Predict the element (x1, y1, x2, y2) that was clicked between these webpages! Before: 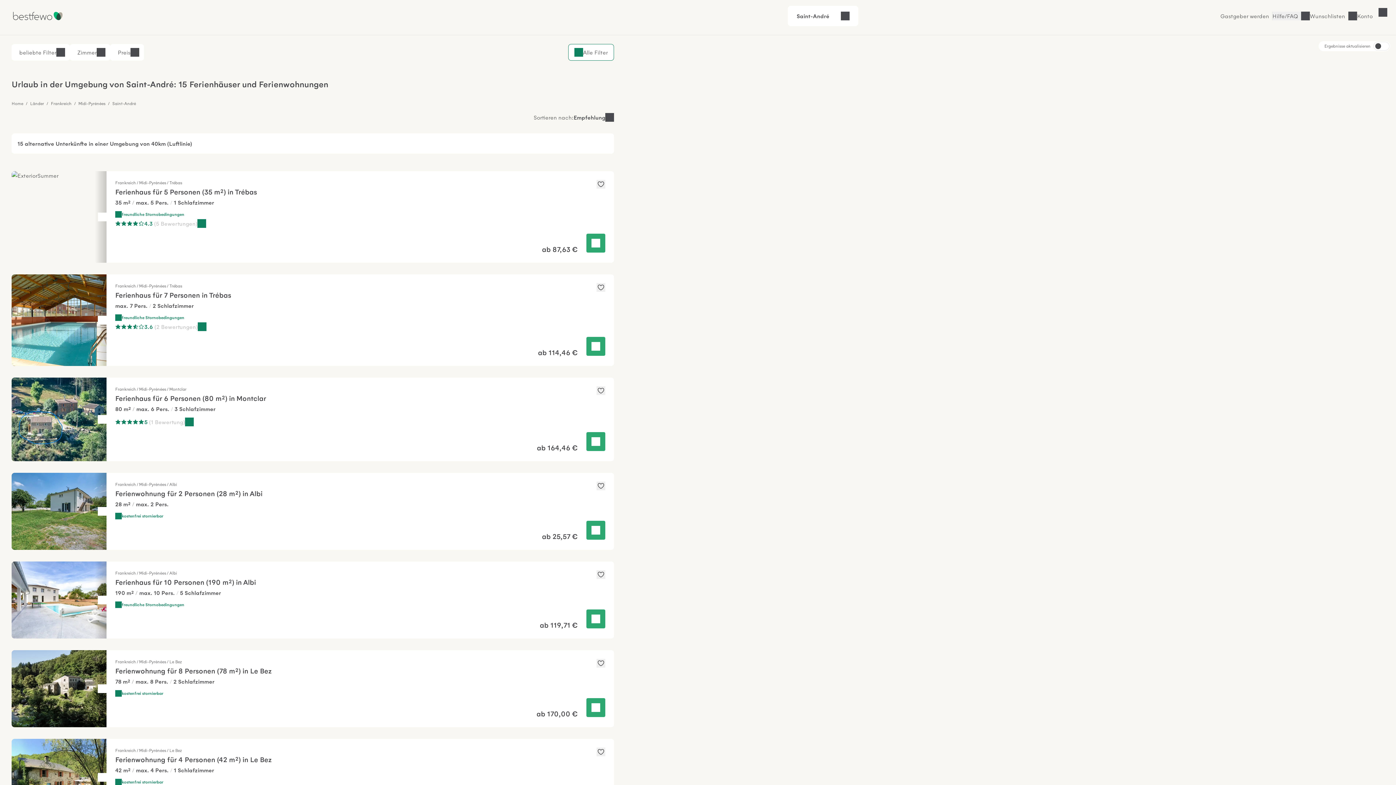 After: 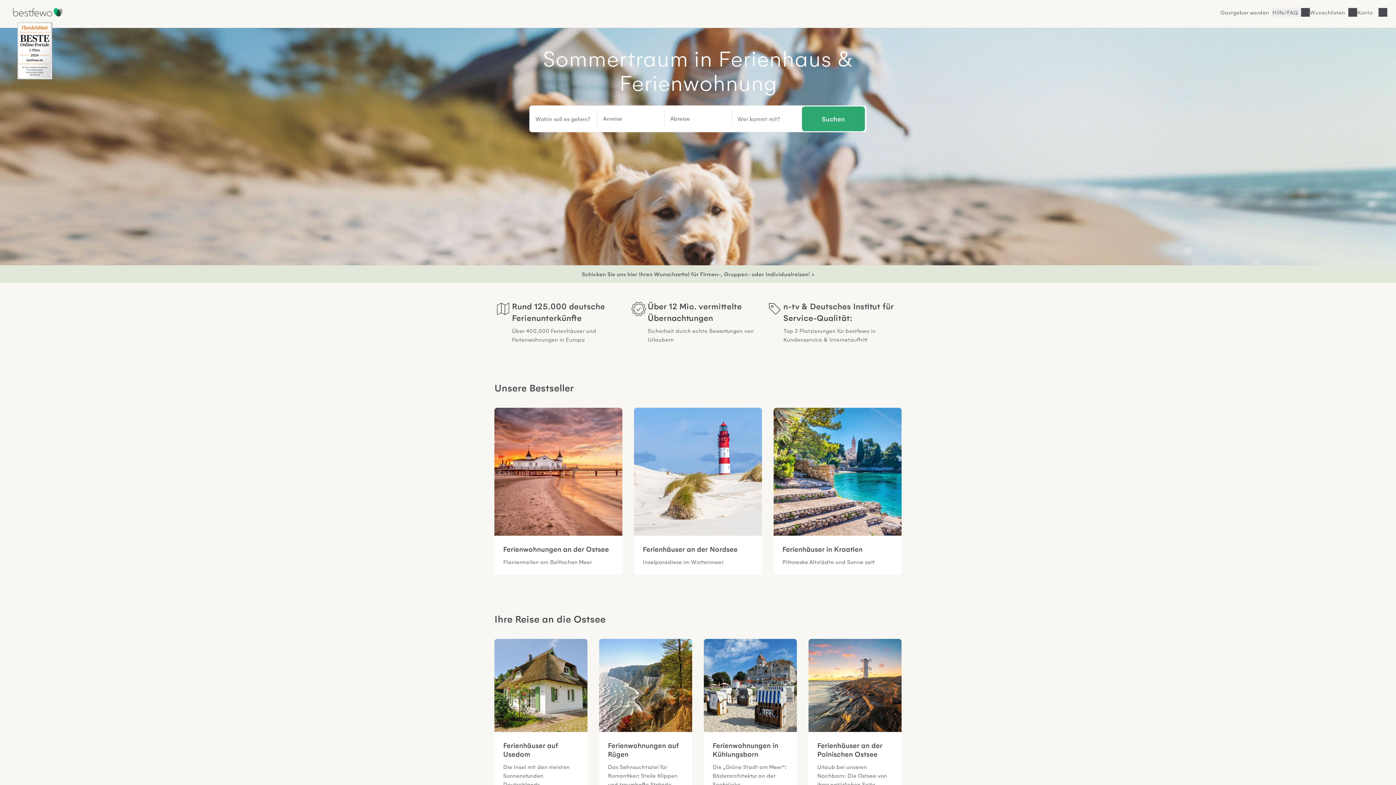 Action: bbox: (11, 9, 64, 22)